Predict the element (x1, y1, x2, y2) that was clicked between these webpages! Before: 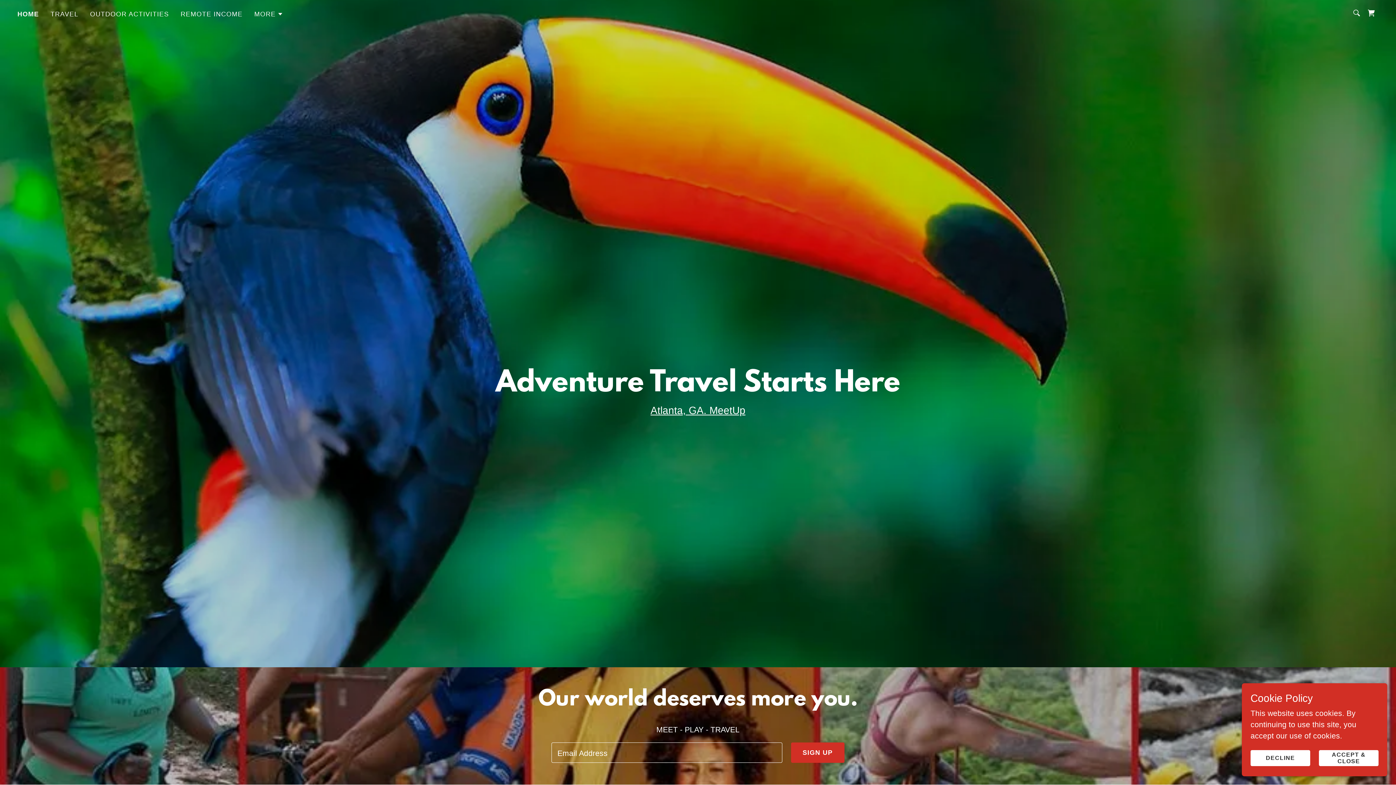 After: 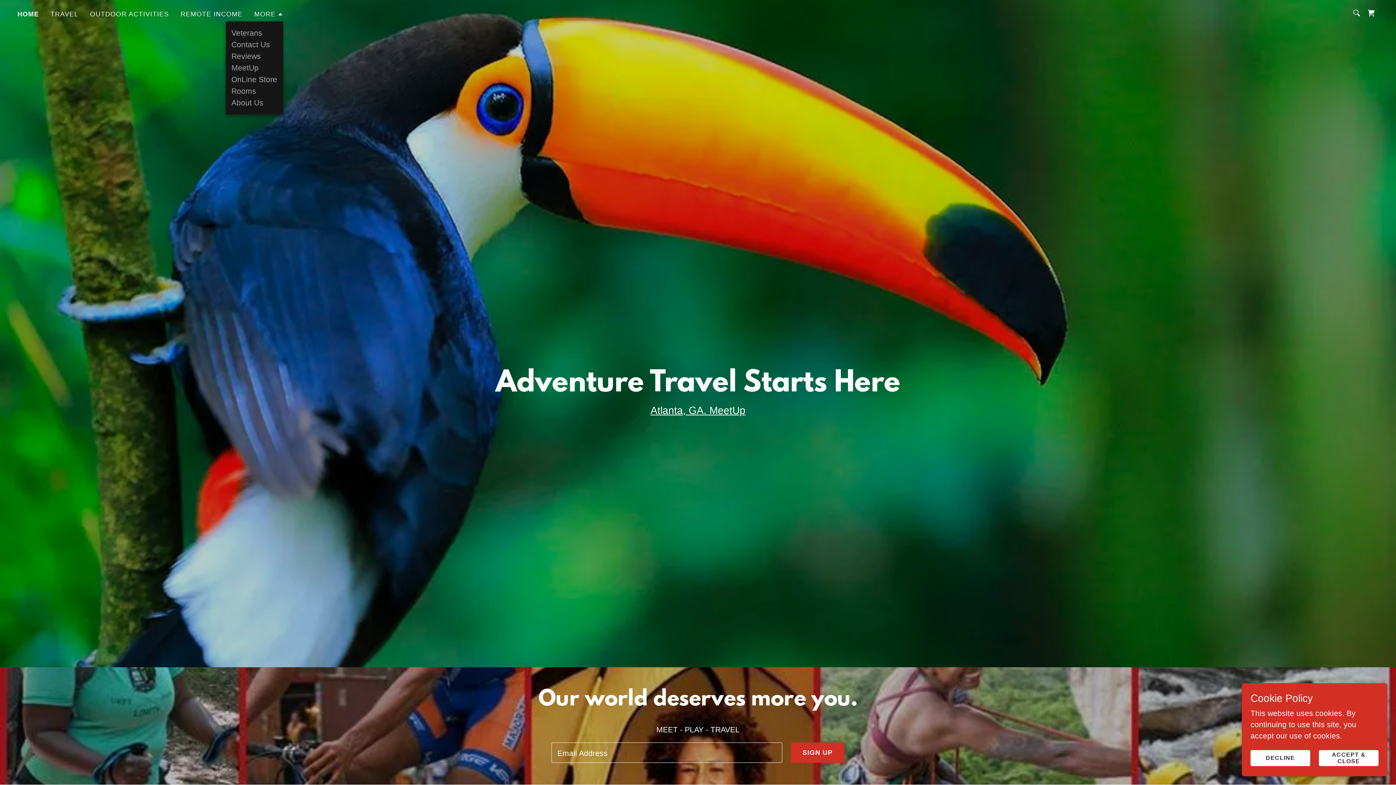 Action: label: MORE bbox: (254, 9, 283, 18)